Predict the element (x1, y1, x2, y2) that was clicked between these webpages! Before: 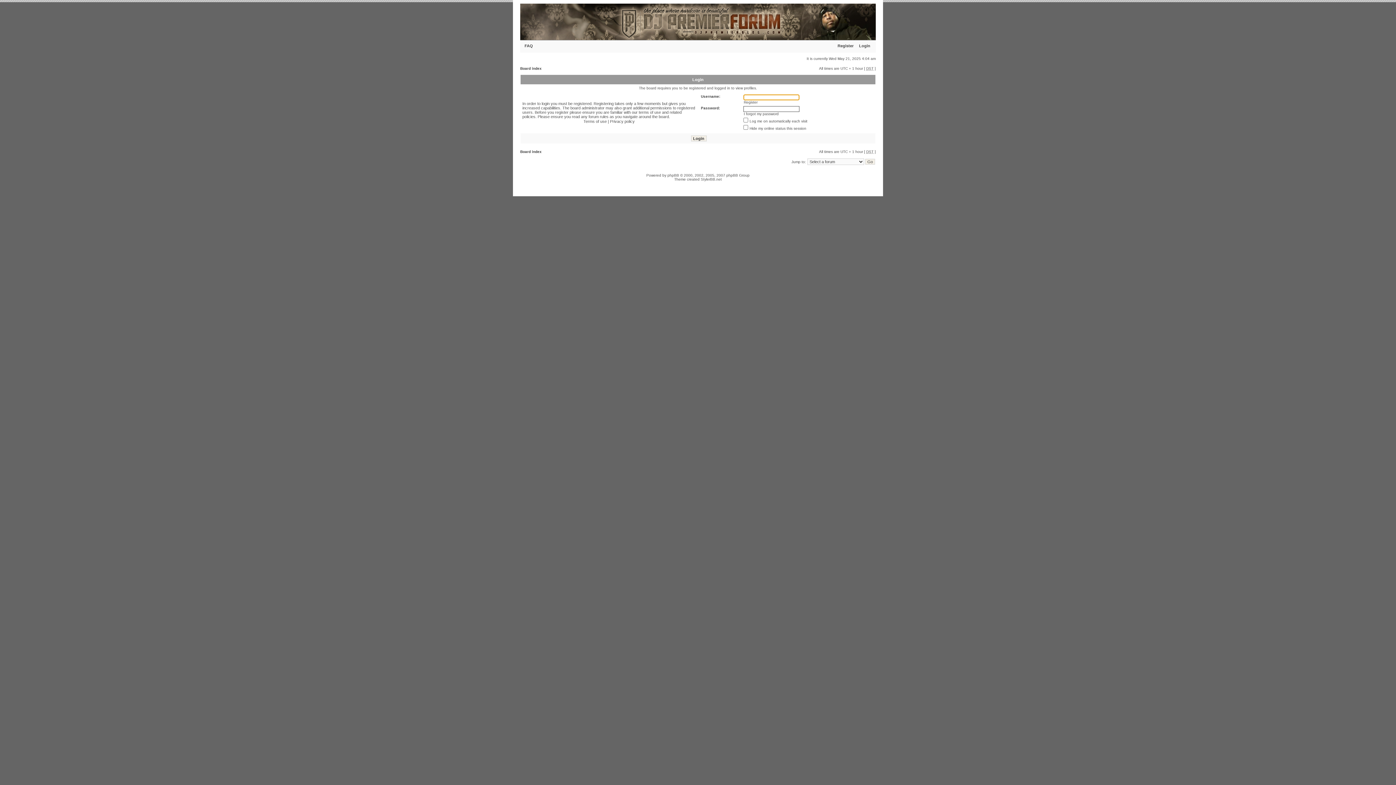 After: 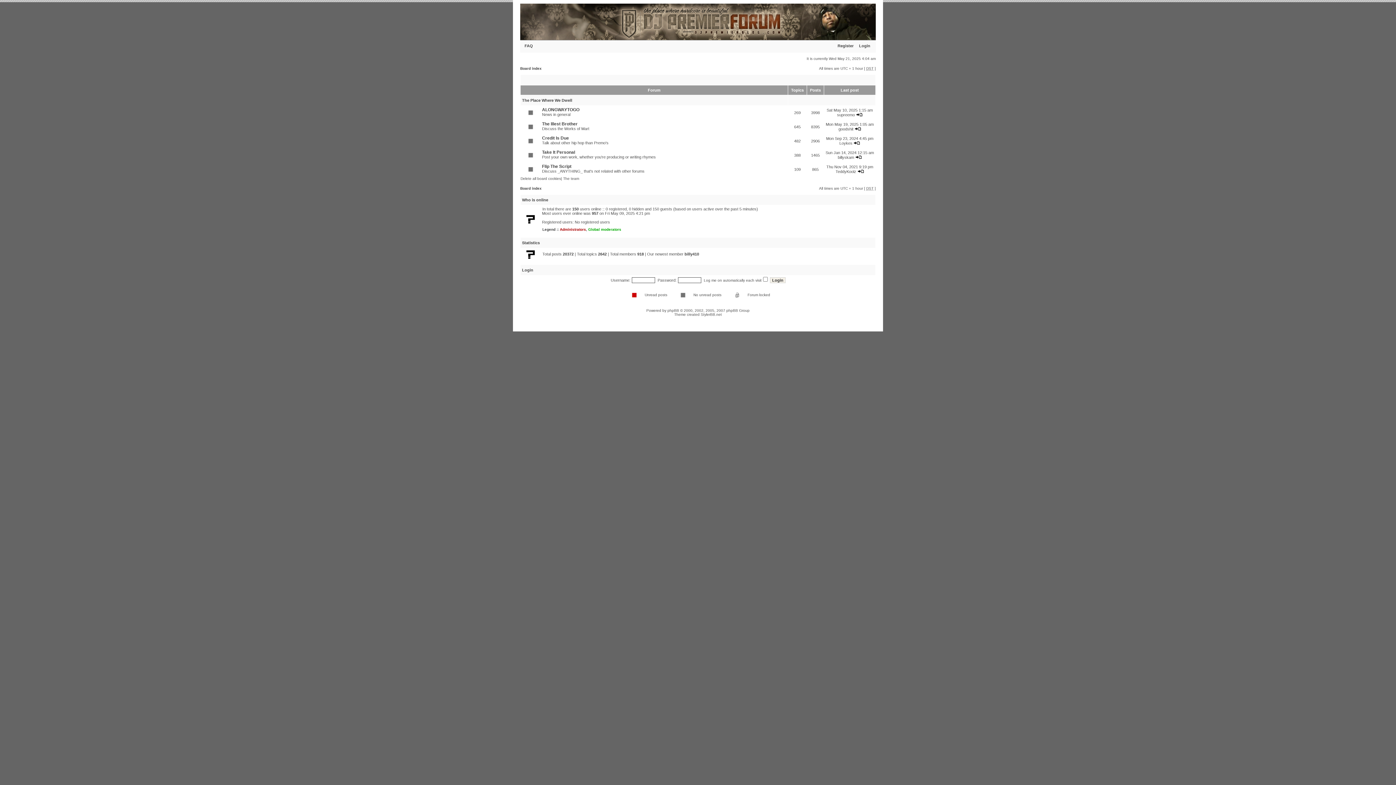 Action: bbox: (520, 149, 541, 153) label: Board index